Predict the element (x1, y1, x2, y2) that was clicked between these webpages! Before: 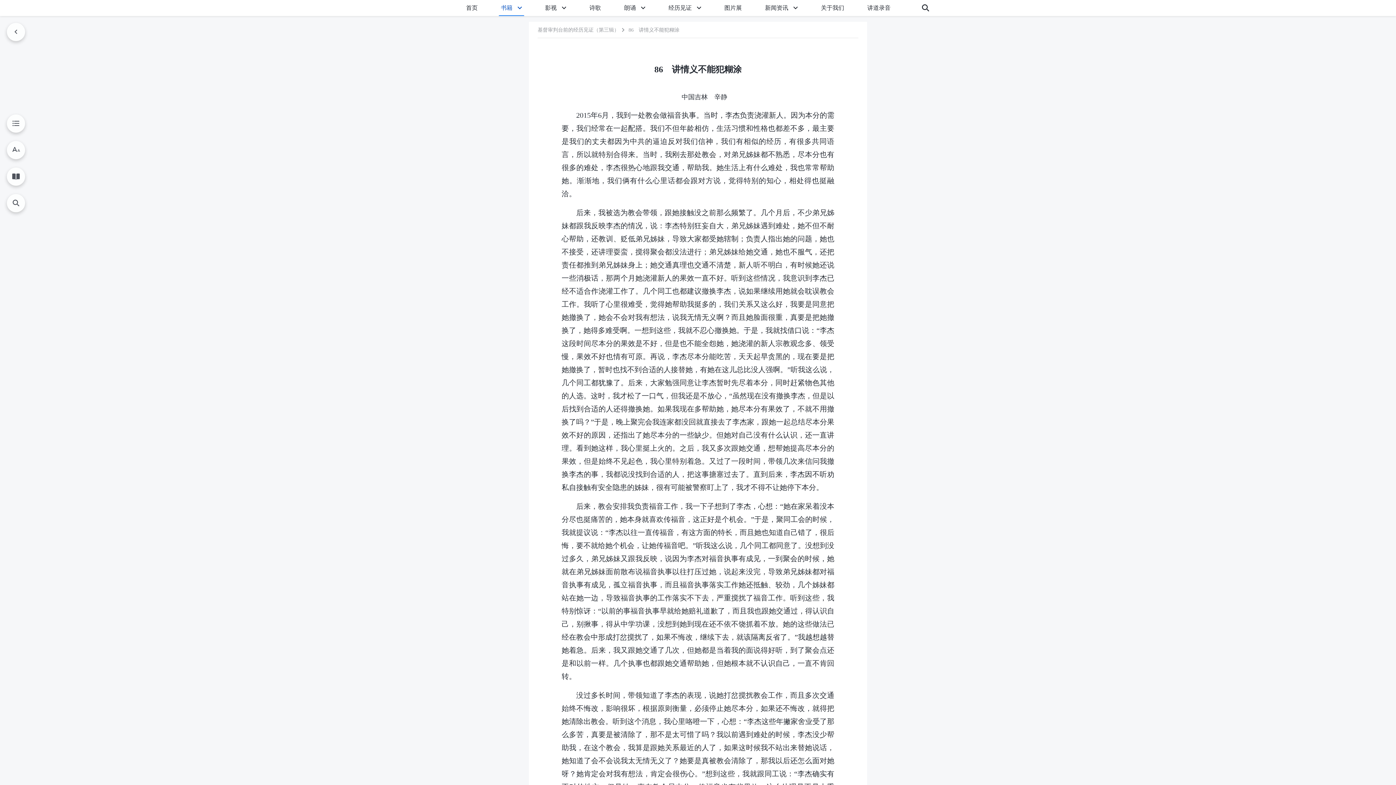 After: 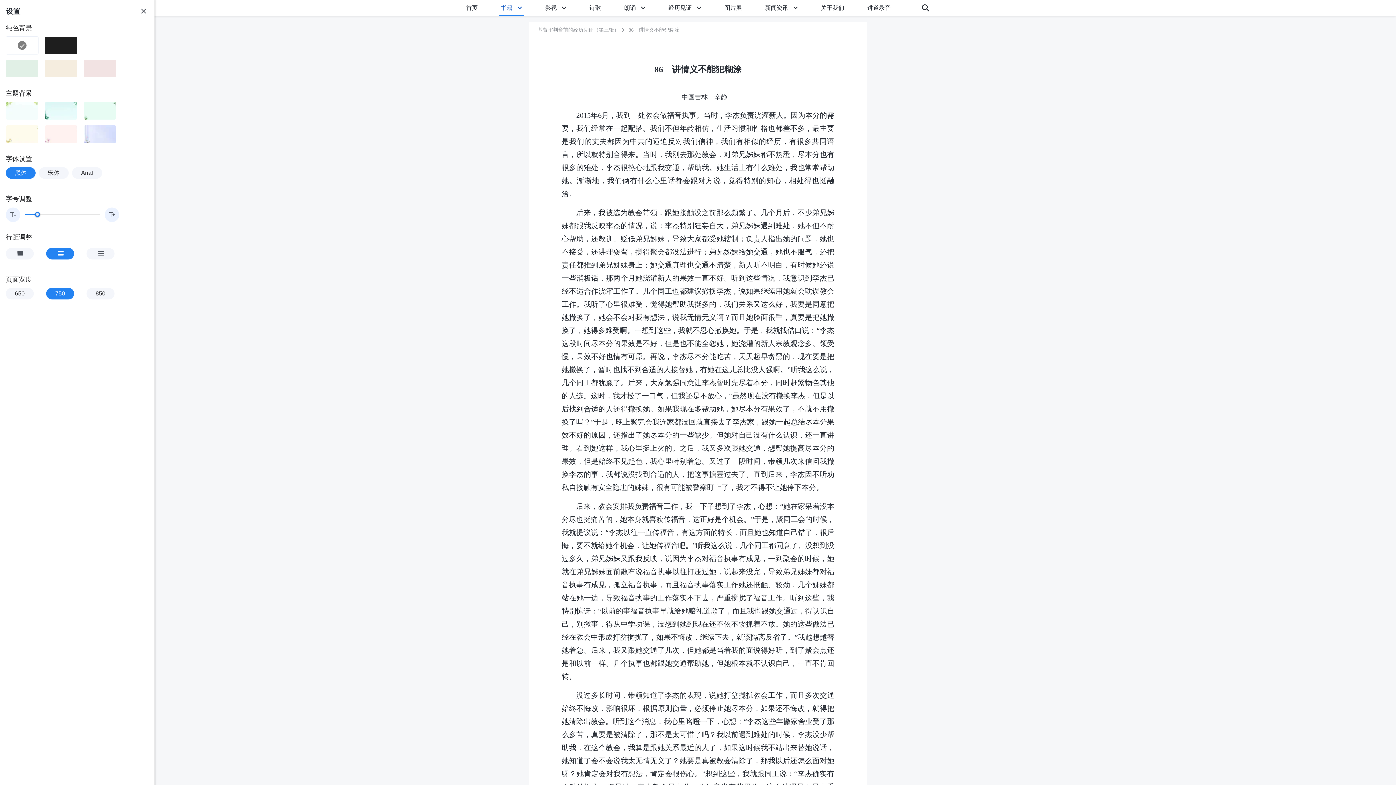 Action: bbox: (6, 140, 25, 158)